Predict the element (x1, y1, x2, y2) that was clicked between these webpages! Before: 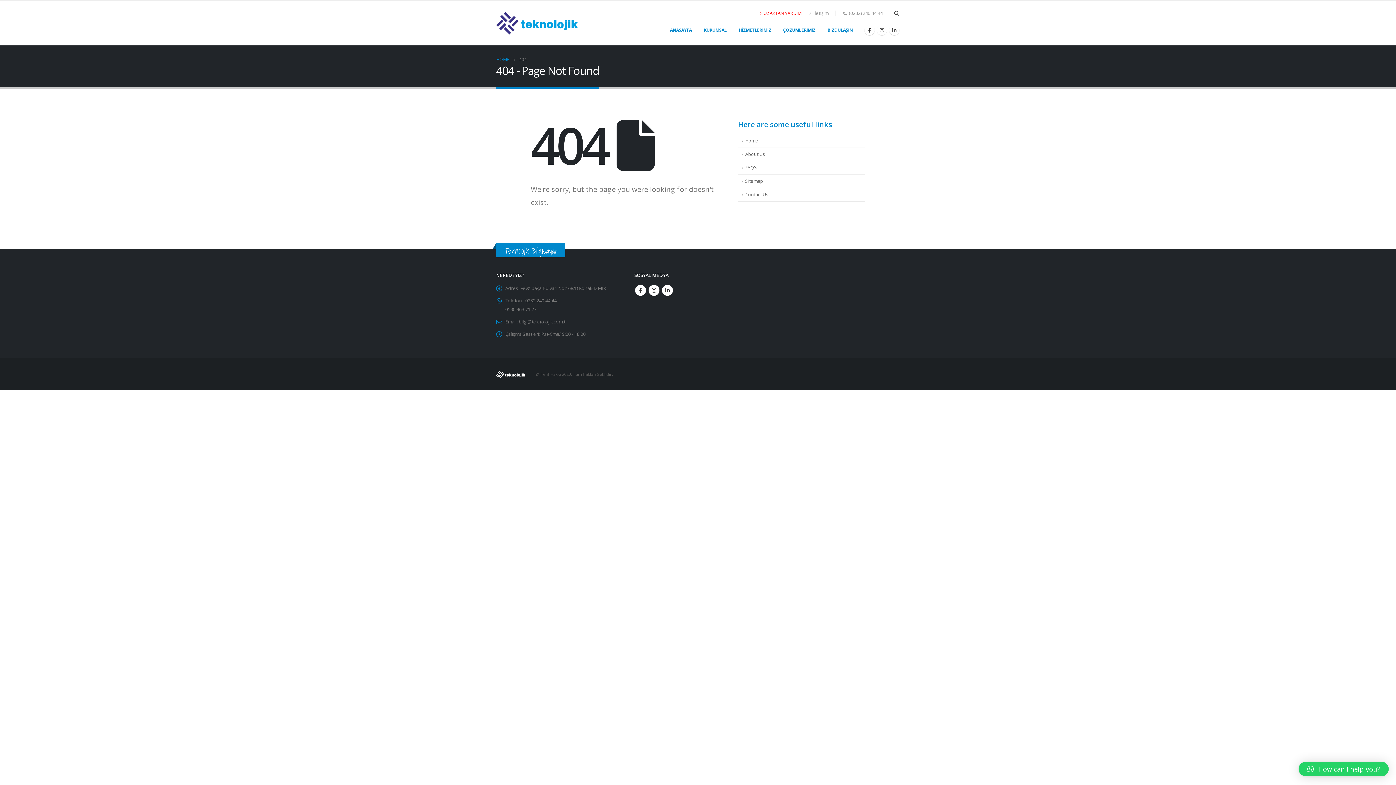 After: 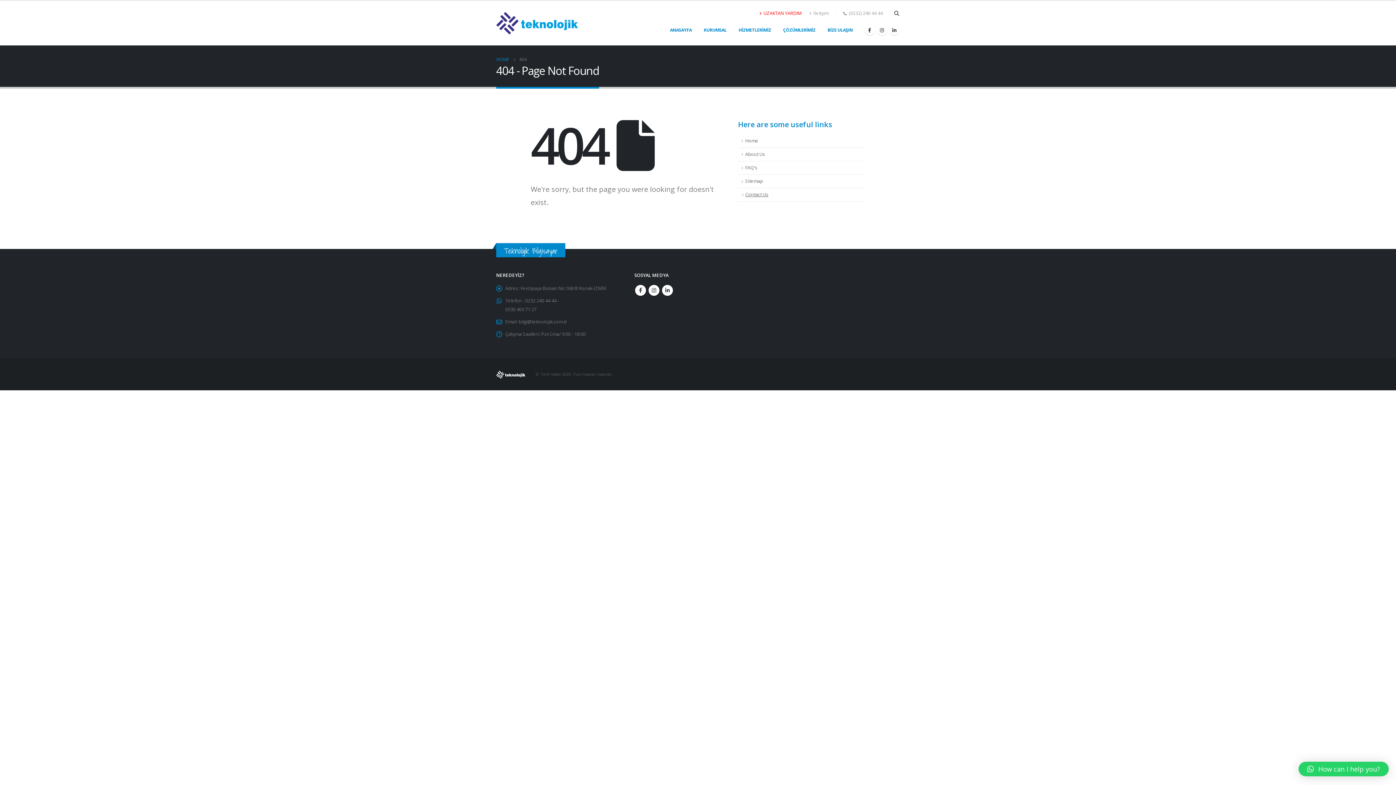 Action: bbox: (738, 188, 865, 201) label: Contact Us